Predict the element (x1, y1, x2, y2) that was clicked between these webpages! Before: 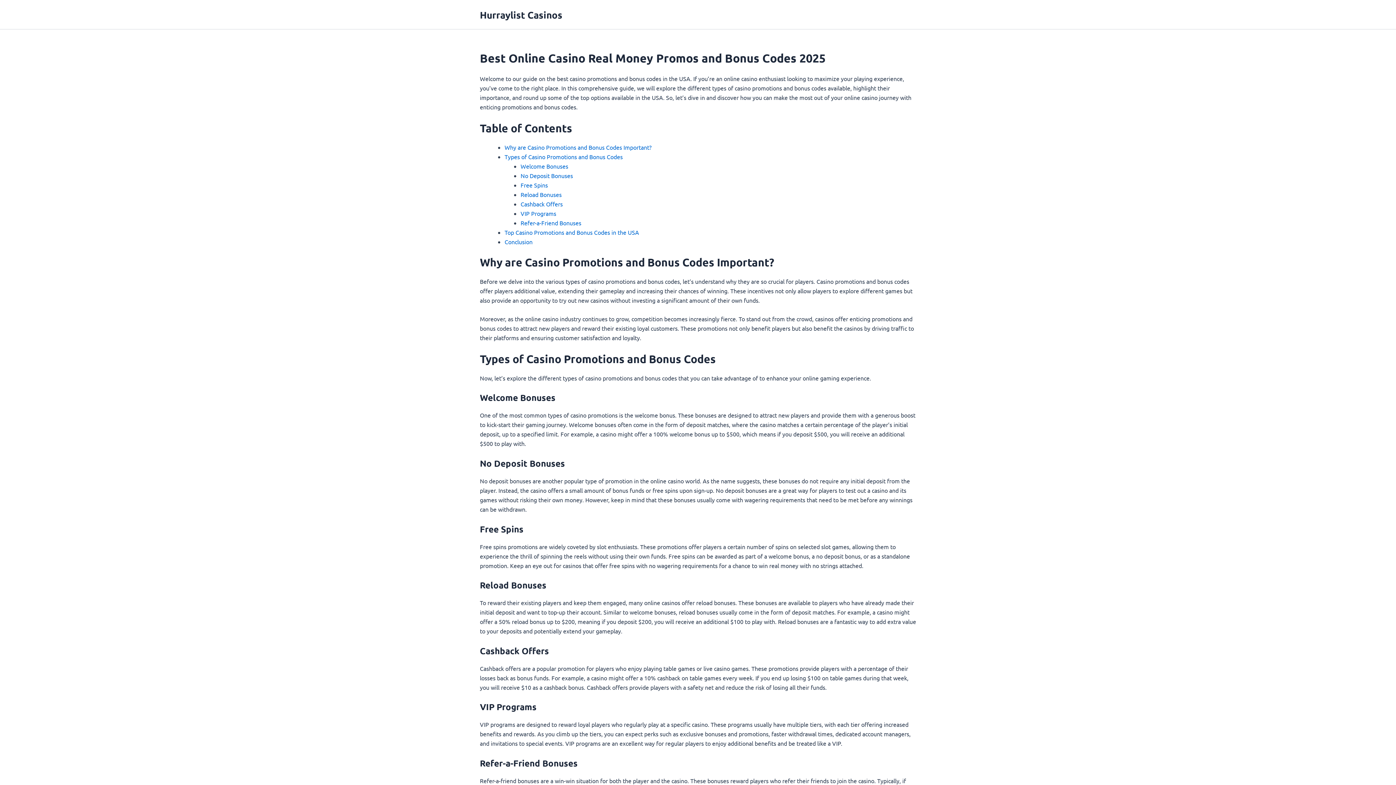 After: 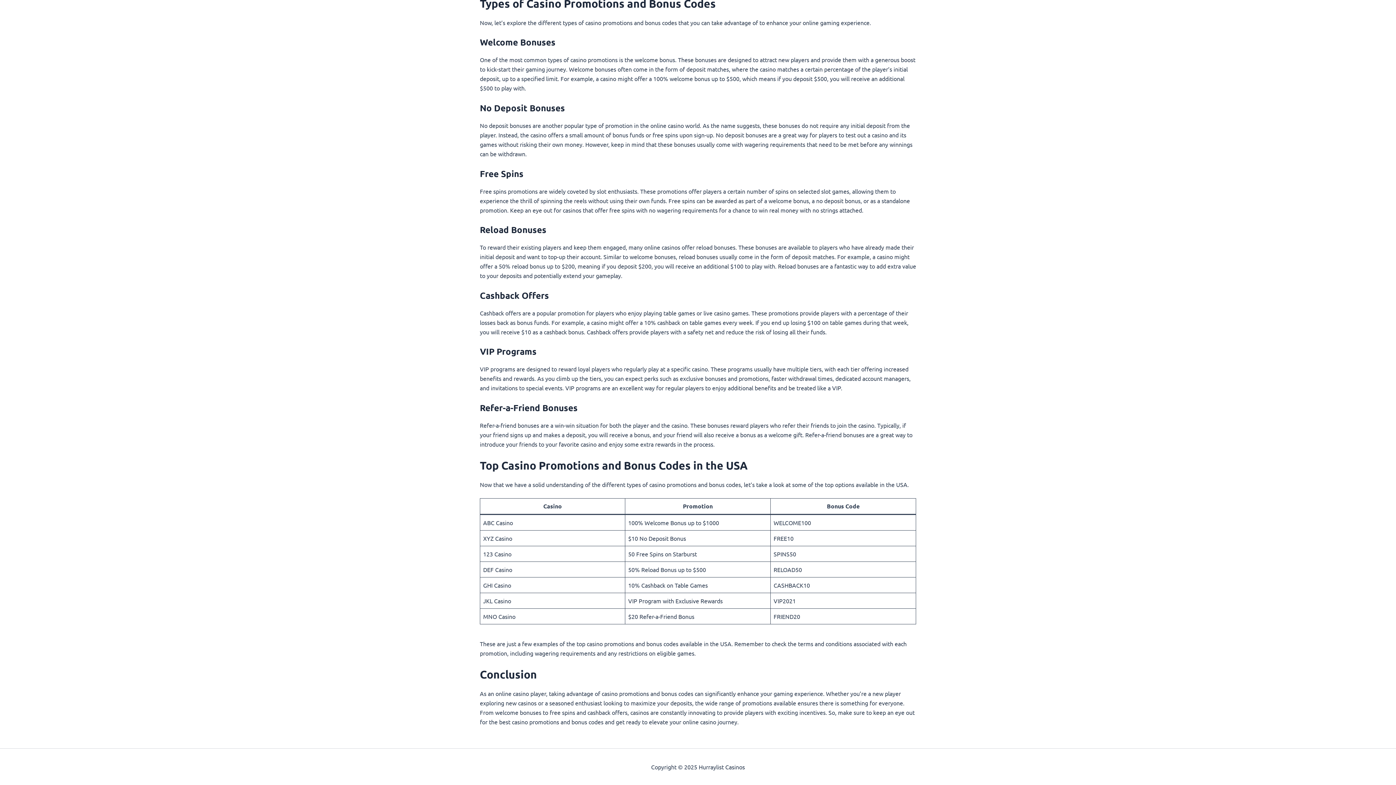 Action: bbox: (504, 228, 639, 235) label: Top Casino Promotions and Bonus Codes in the USA